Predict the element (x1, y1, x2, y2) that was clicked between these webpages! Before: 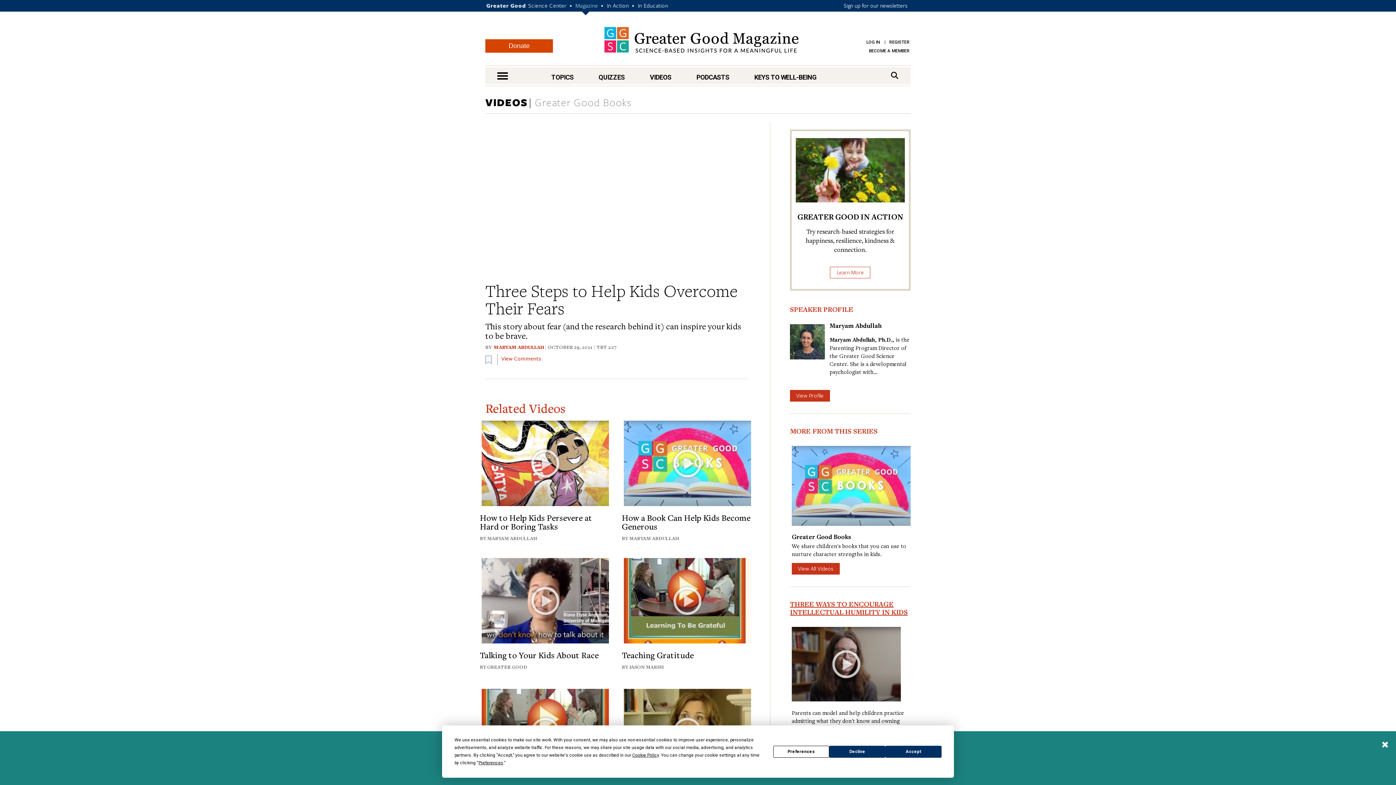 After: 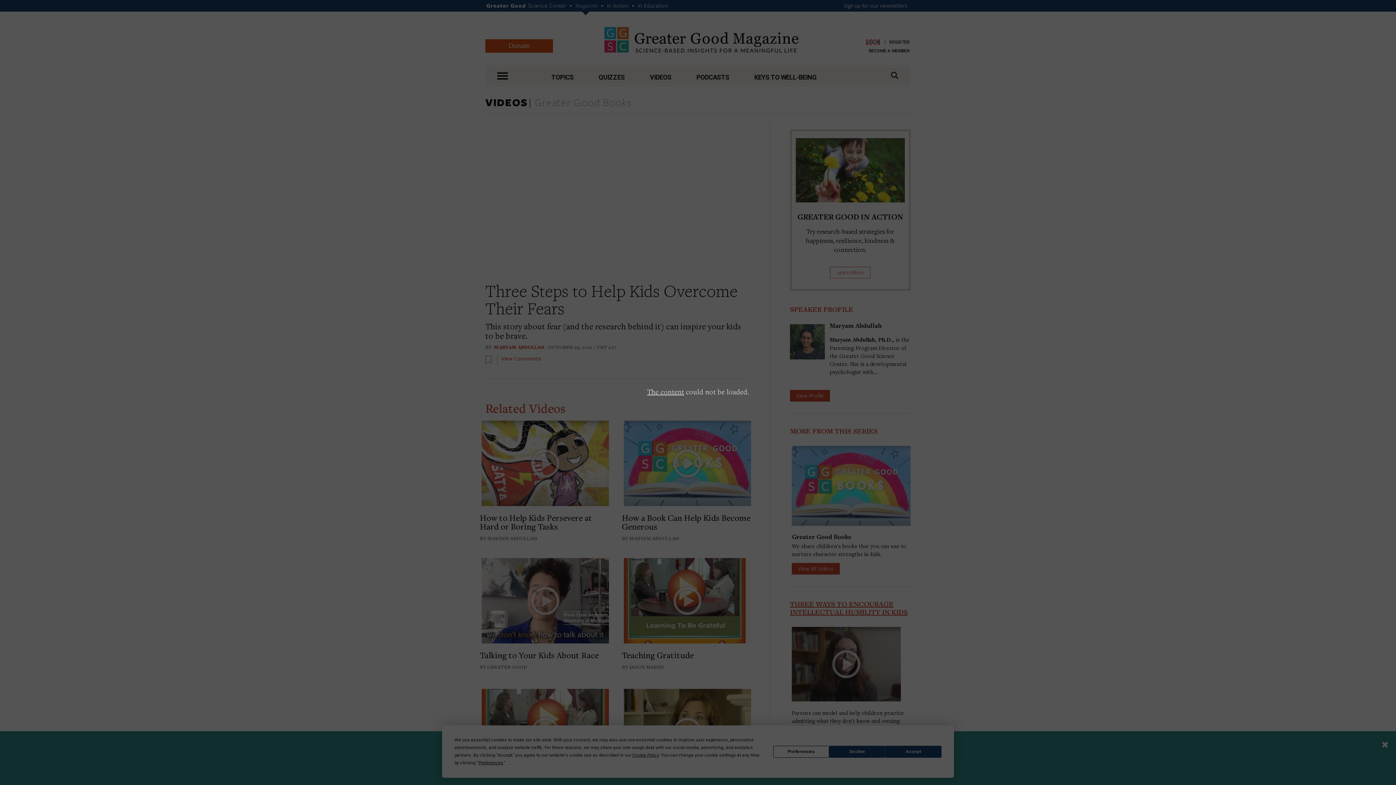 Action: bbox: (866, 39, 880, 44) label: LOG IN